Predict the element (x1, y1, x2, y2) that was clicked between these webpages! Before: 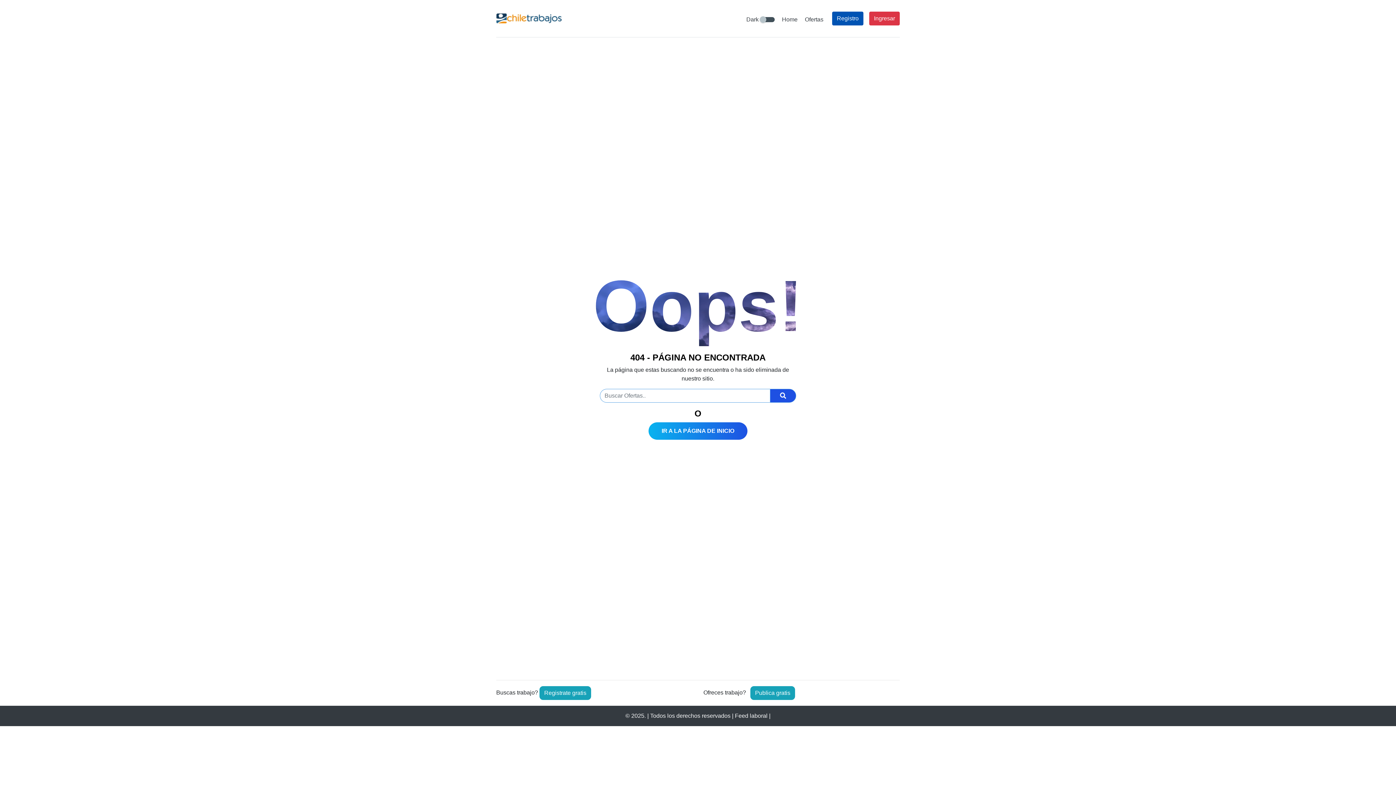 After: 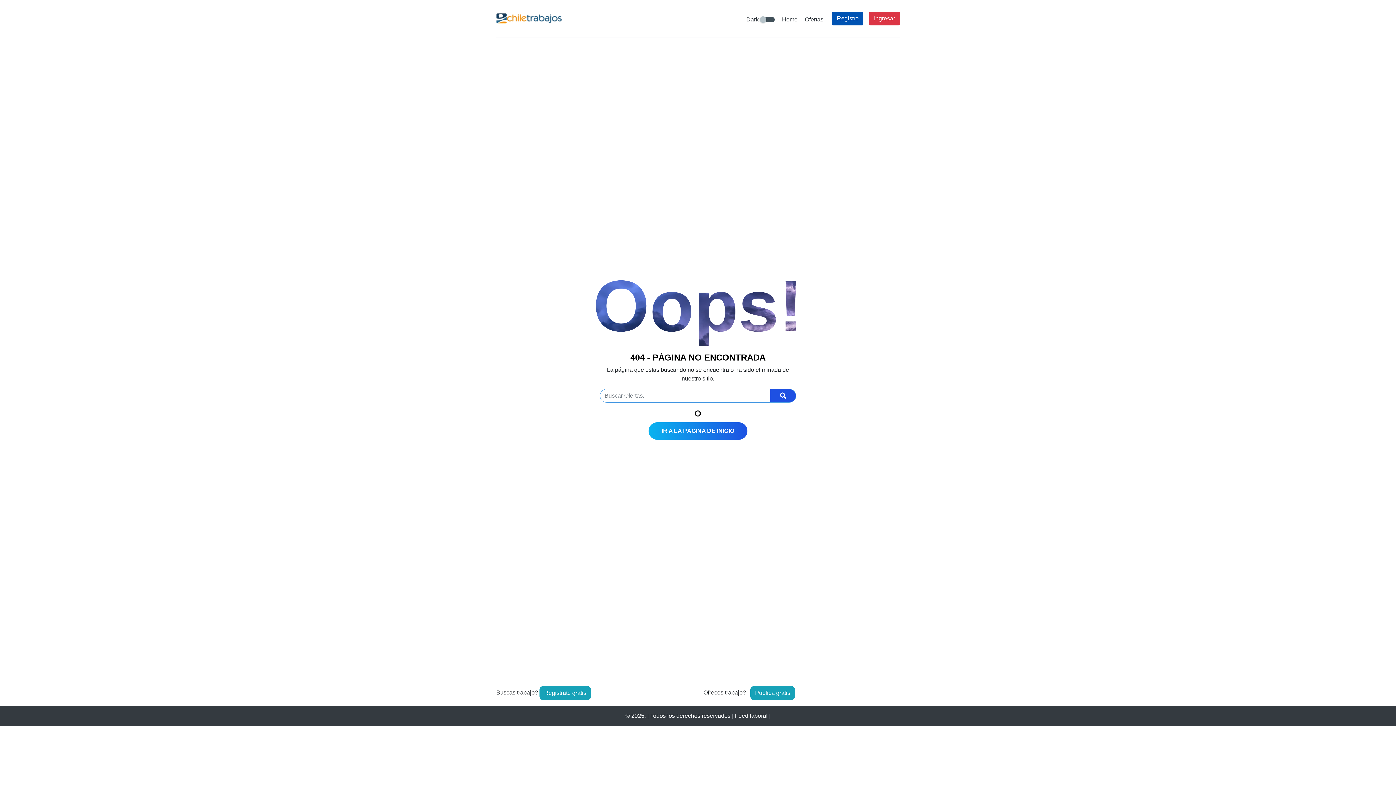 Action: label: Registro bbox: (832, 11, 863, 25)